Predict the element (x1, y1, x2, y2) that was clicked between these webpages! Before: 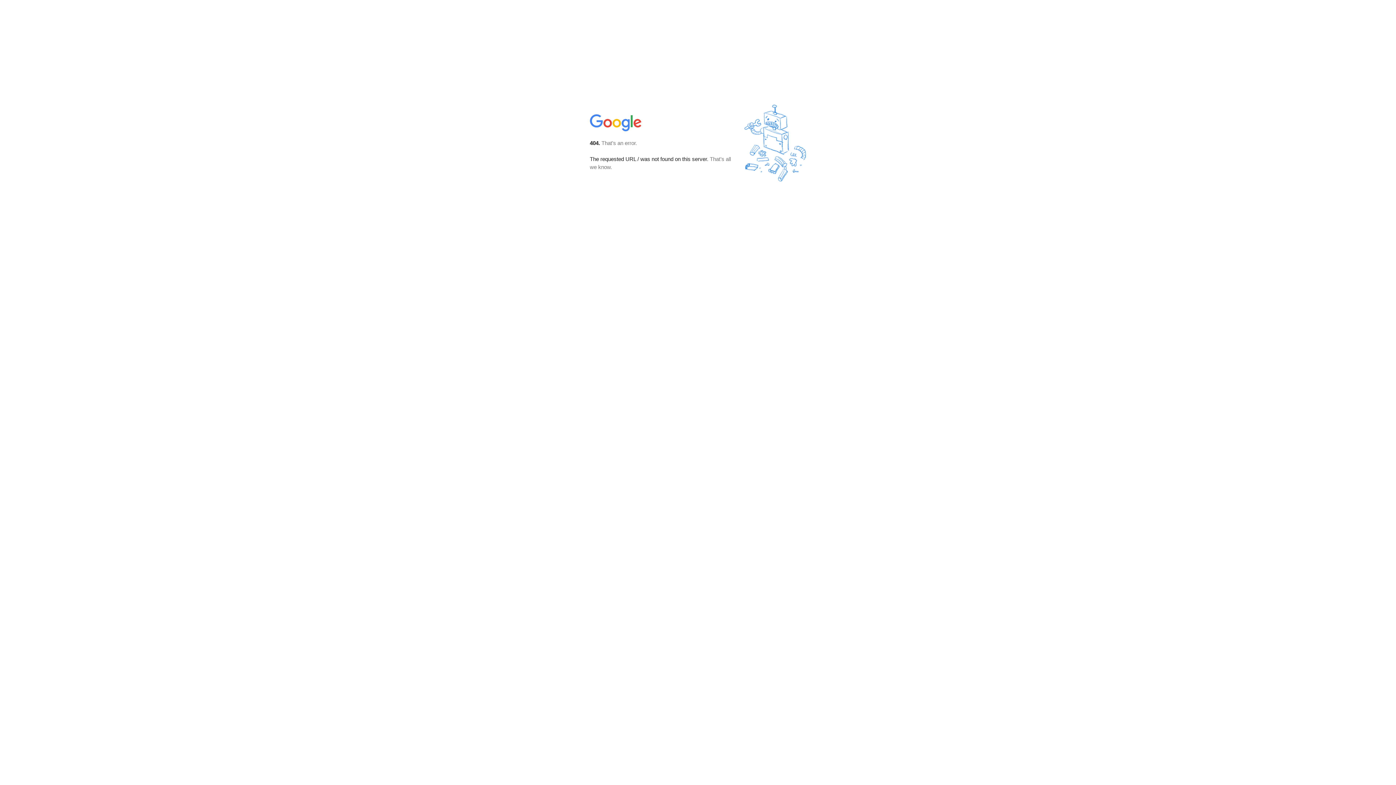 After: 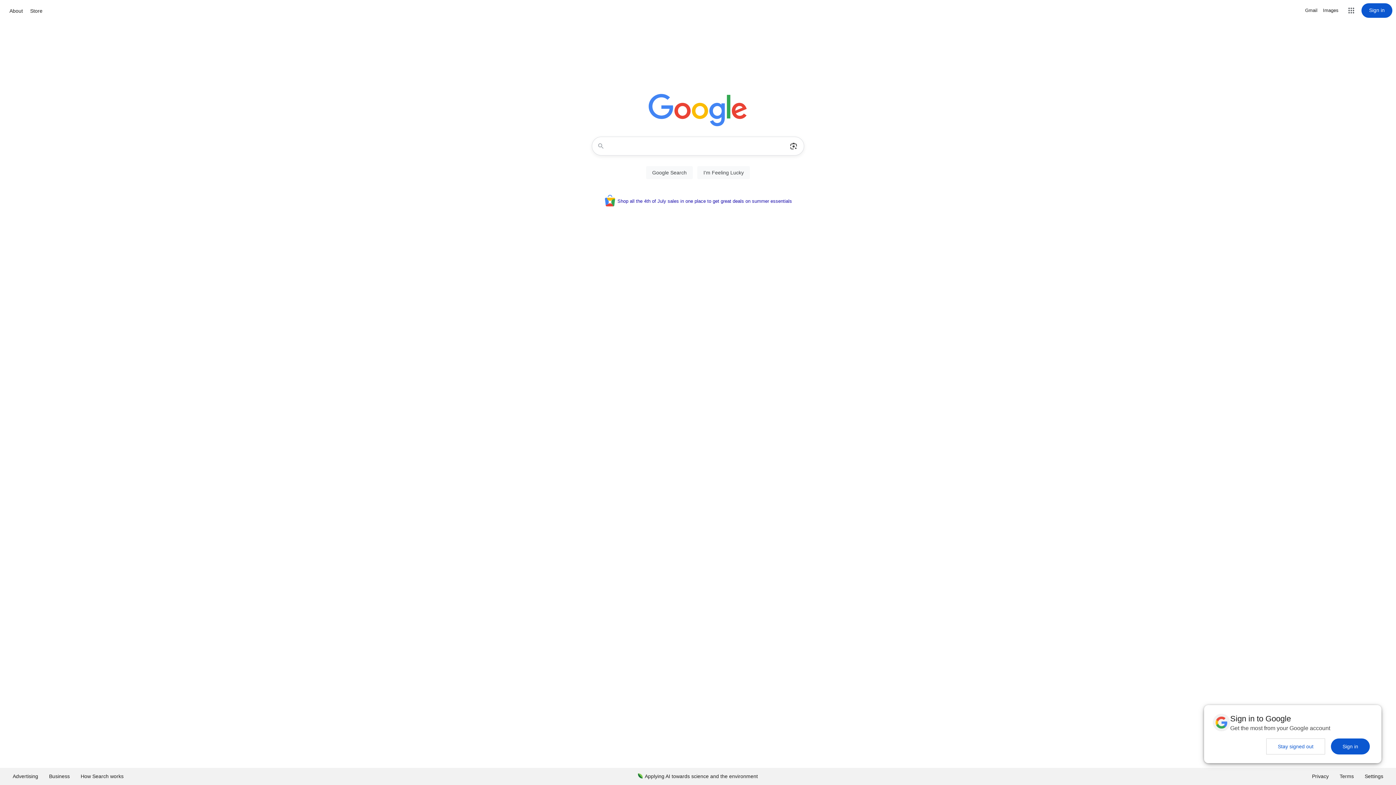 Action: bbox: (590, 127, 642, 134)